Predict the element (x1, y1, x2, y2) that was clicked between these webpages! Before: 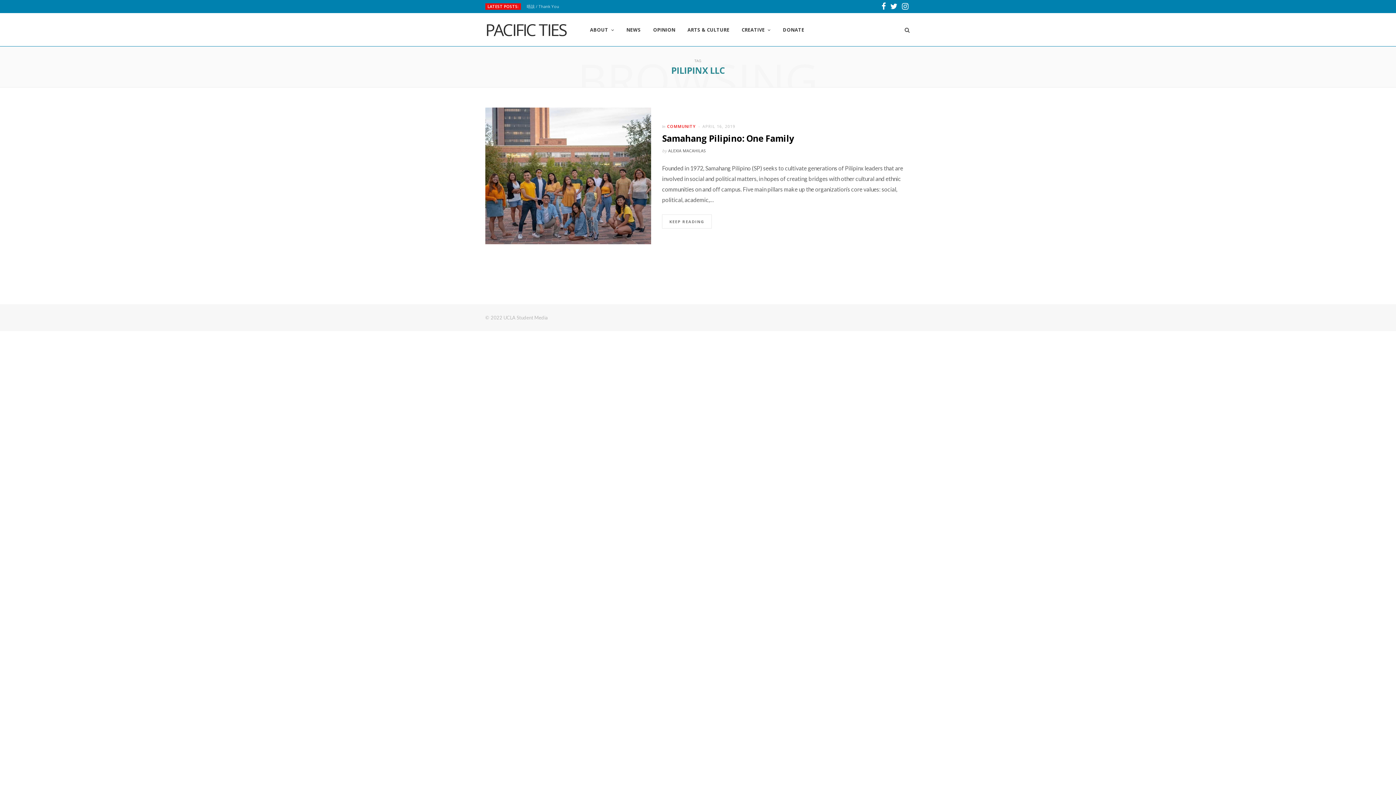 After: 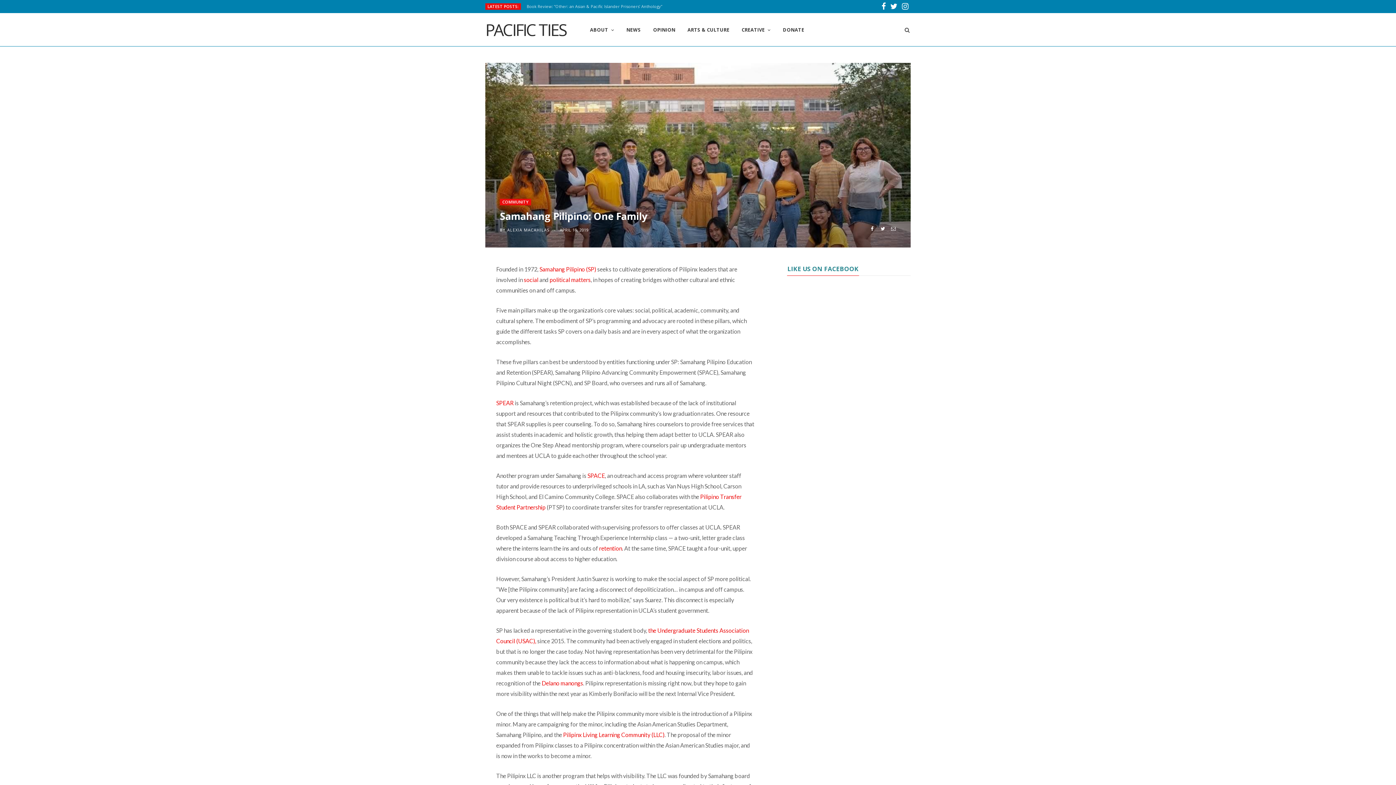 Action: label: Samahang Pilipino: One Family bbox: (662, 132, 794, 144)